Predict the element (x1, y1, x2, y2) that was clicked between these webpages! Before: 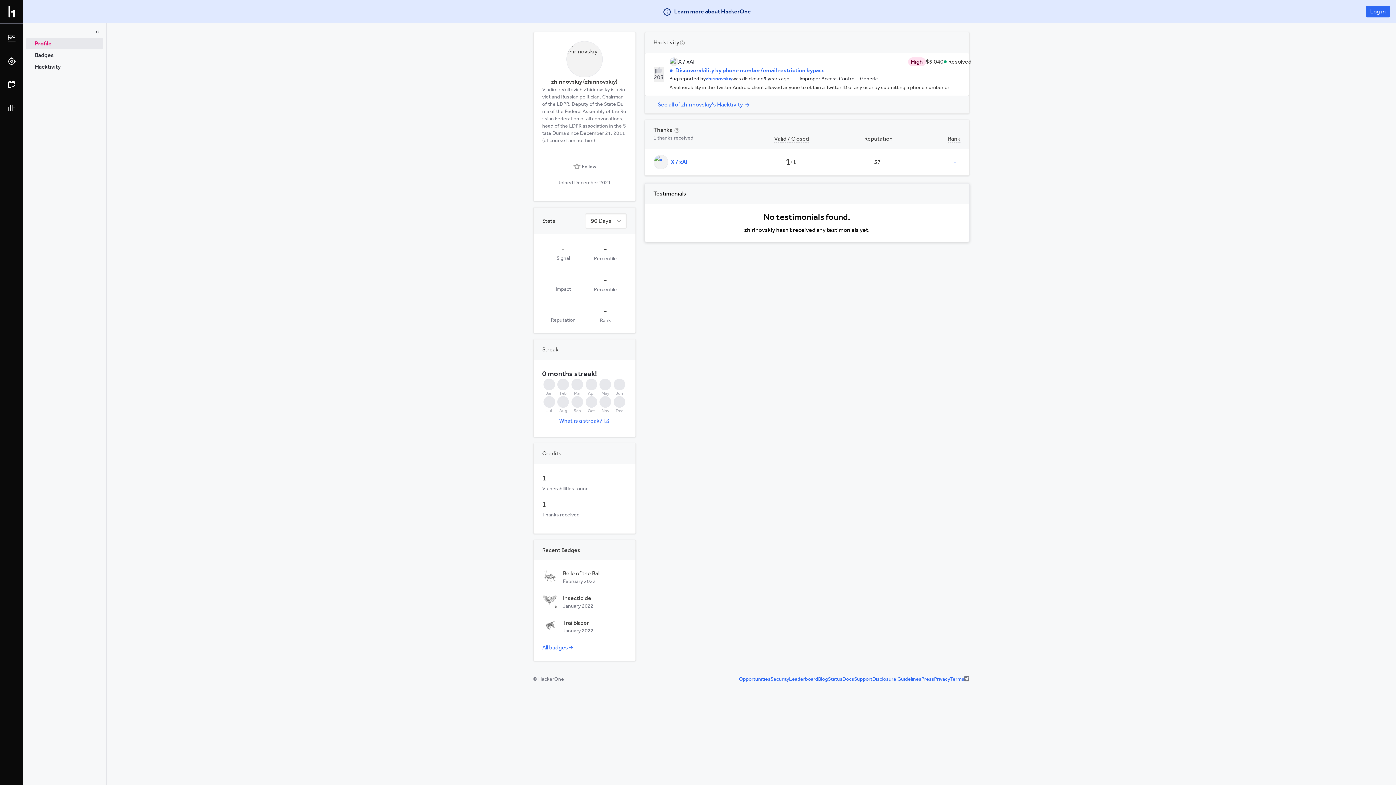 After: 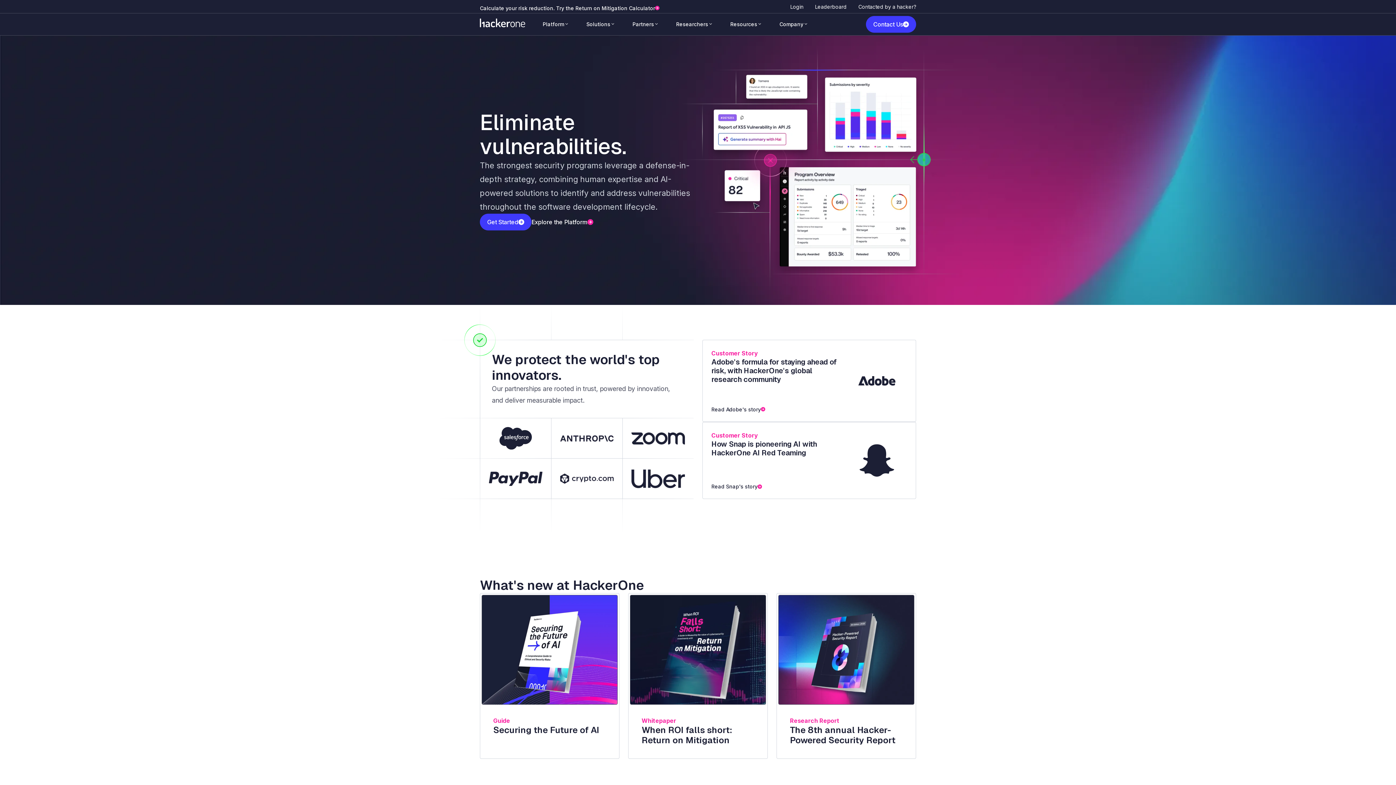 Action: bbox: (5, 5, 17, 17) label: Go back to homepage